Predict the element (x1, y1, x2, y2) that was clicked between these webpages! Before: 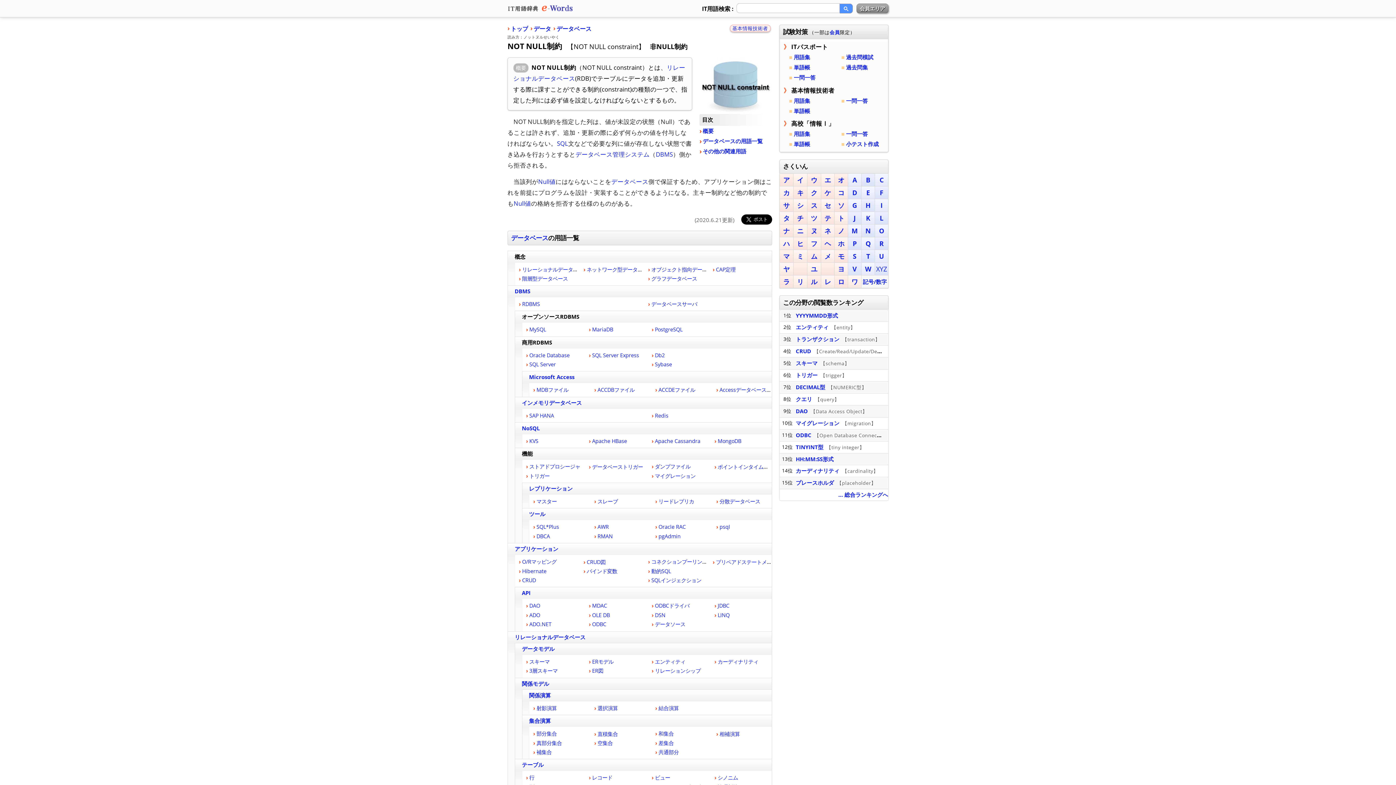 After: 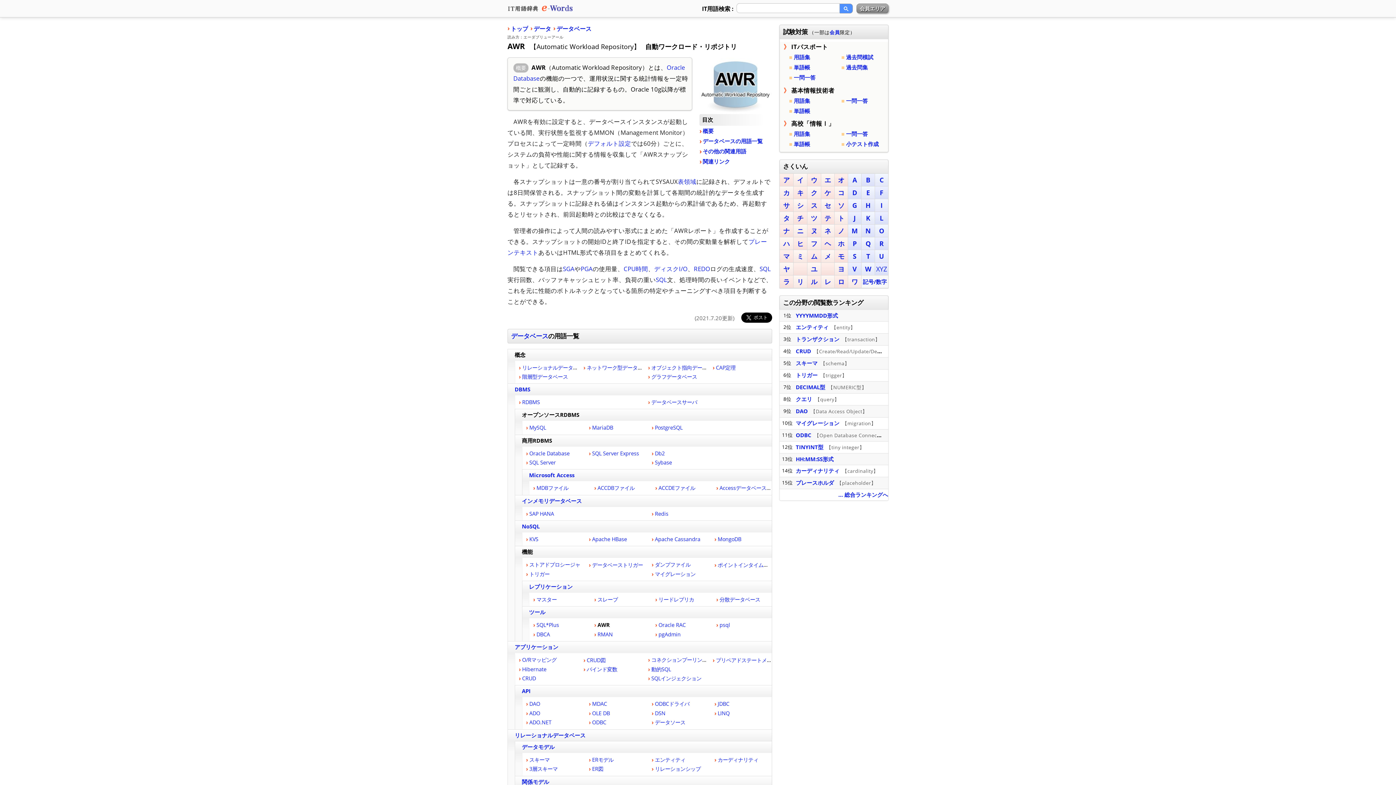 Action: label: AWR bbox: (597, 523, 608, 530)